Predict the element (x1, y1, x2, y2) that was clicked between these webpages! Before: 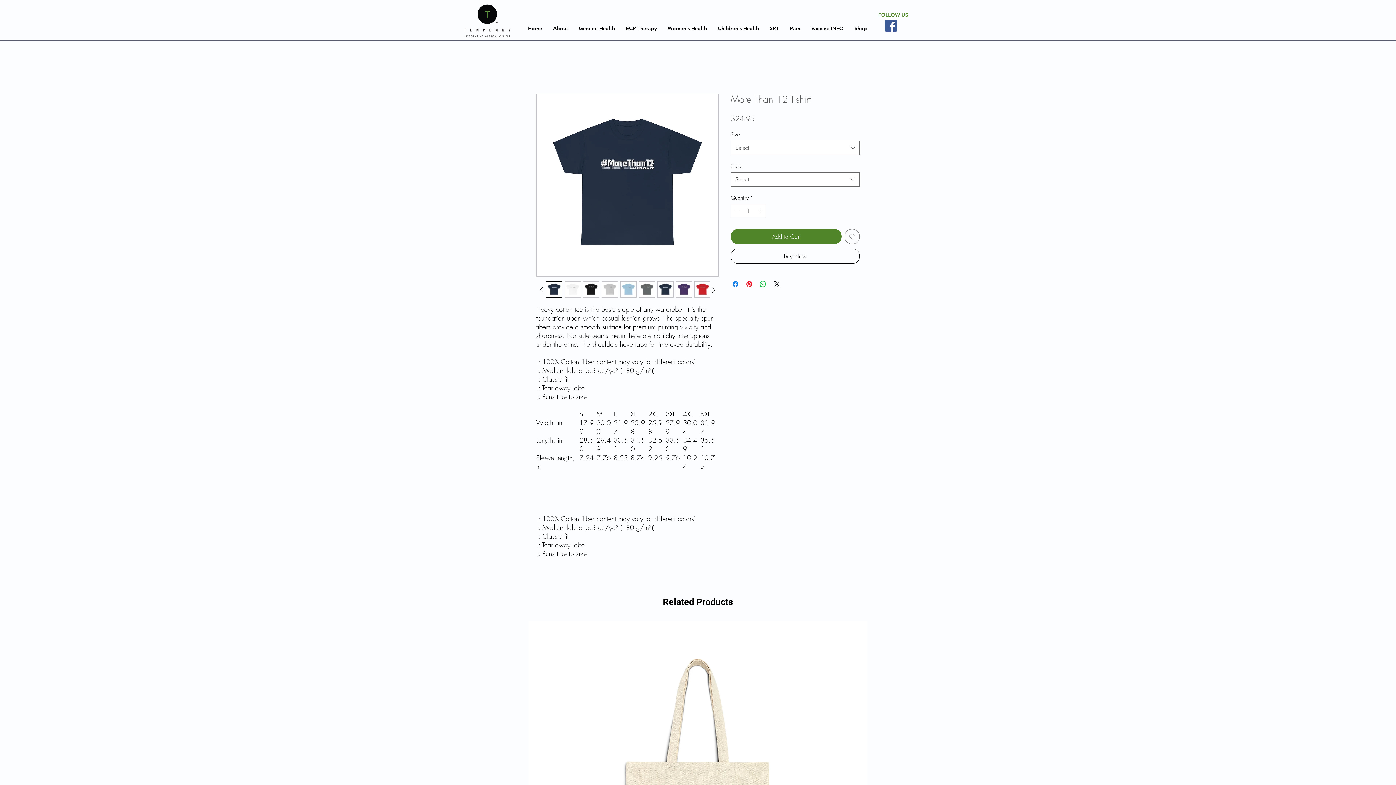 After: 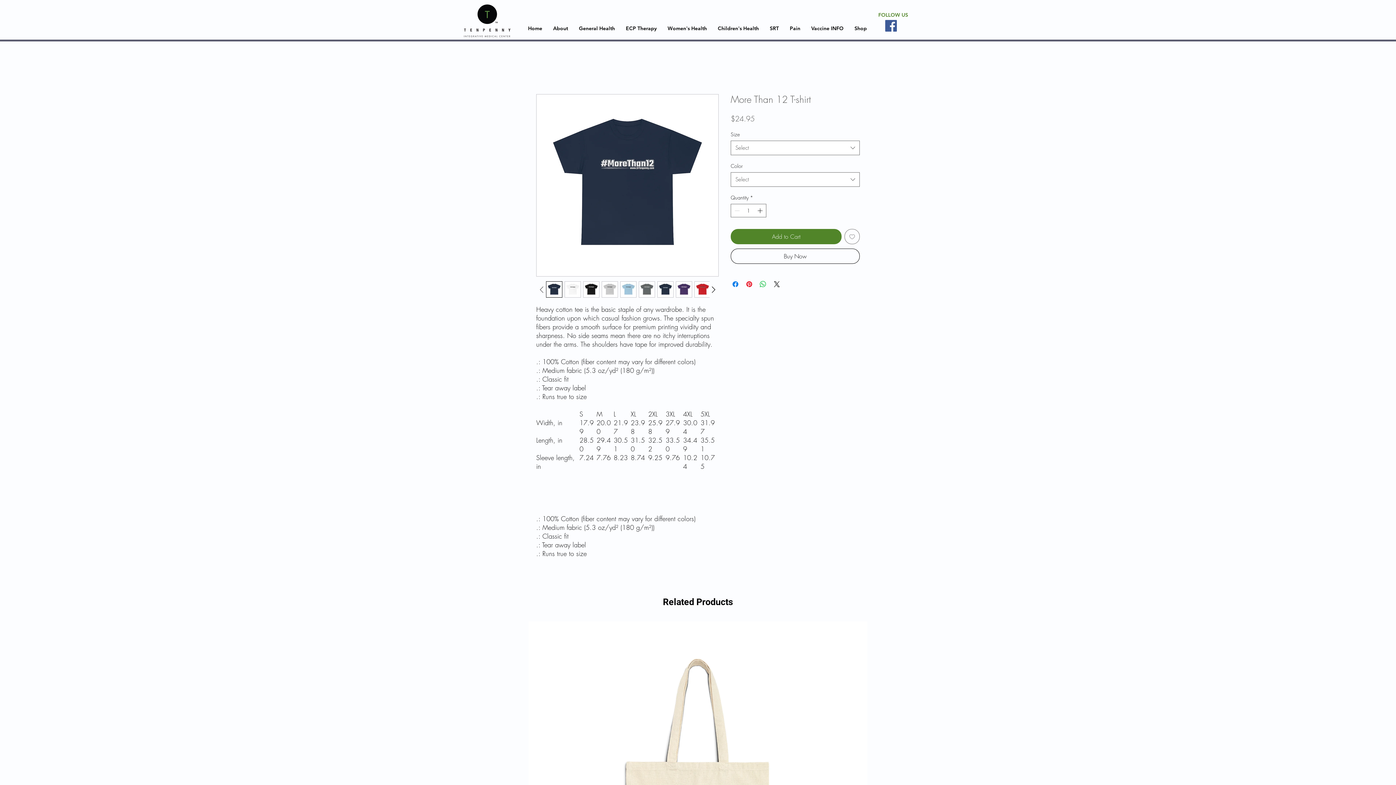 Action: bbox: (536, 284, 546, 295)